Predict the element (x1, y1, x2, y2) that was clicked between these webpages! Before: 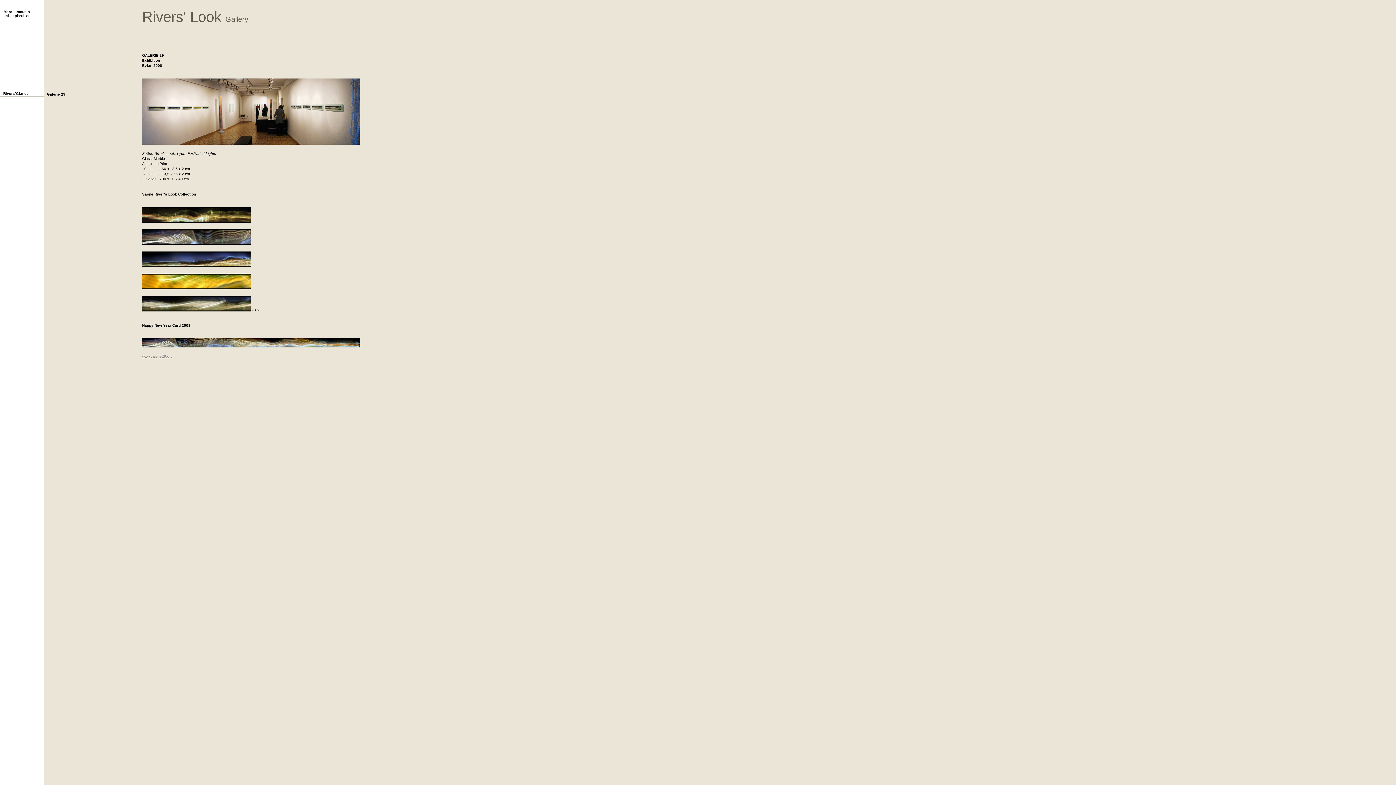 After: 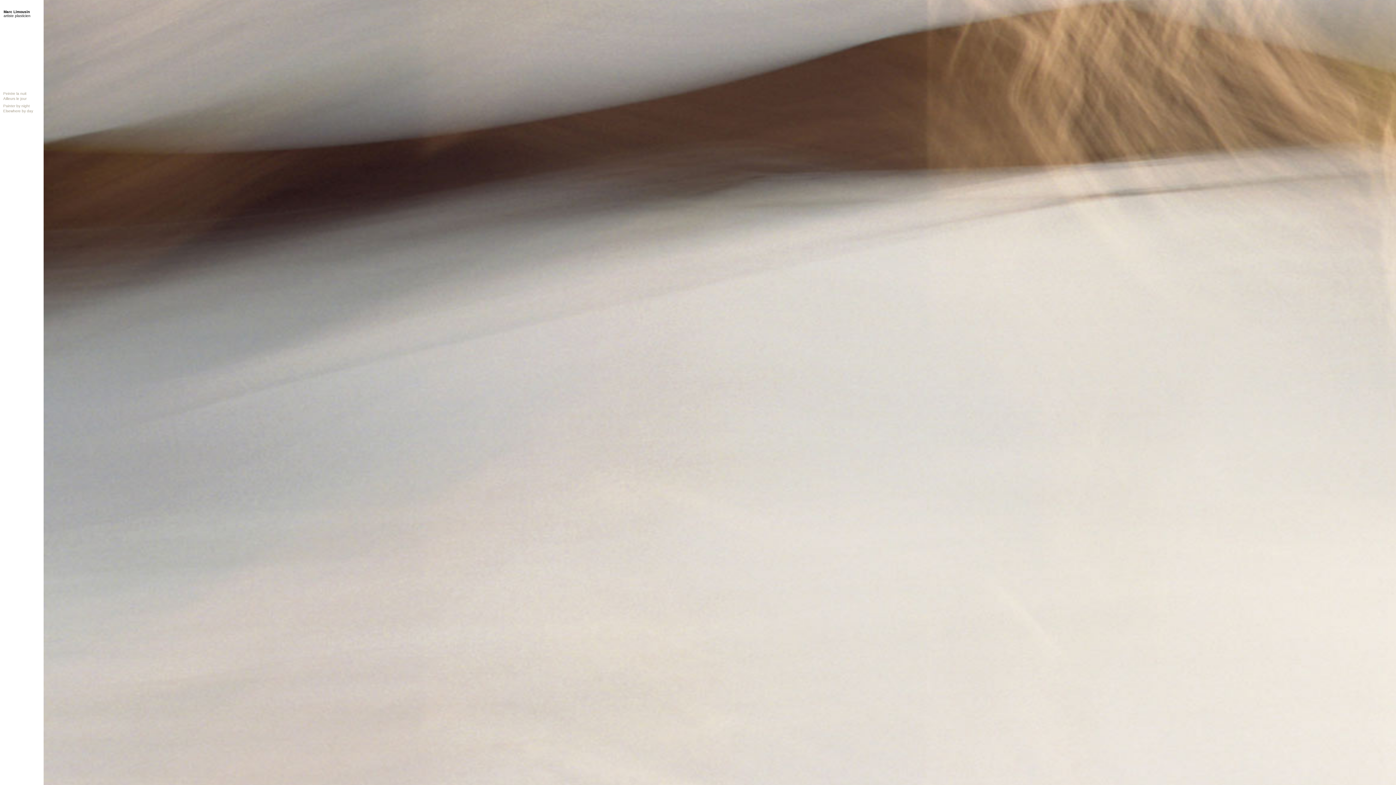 Action: bbox: (0, 9, 30, 17) label: Marc Limousin artiste plasticien